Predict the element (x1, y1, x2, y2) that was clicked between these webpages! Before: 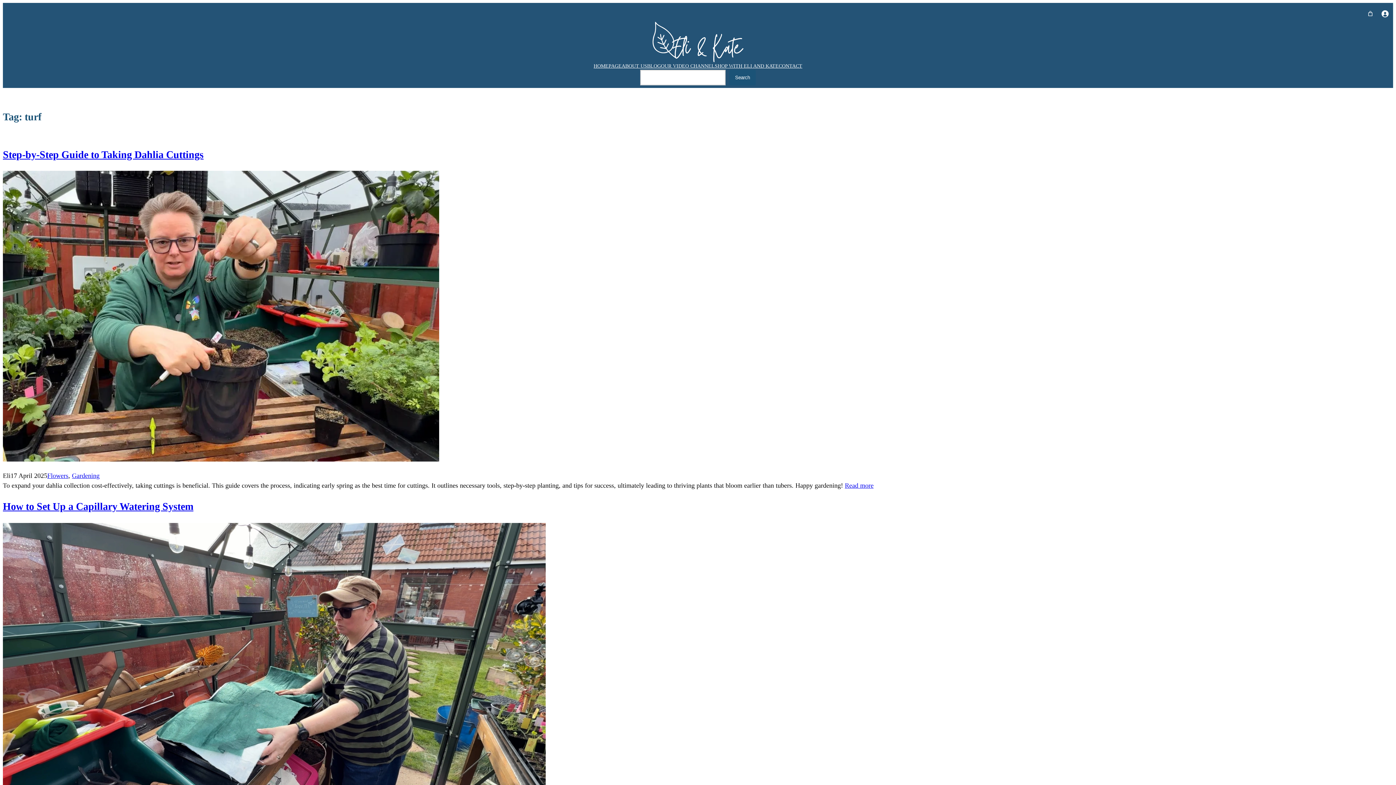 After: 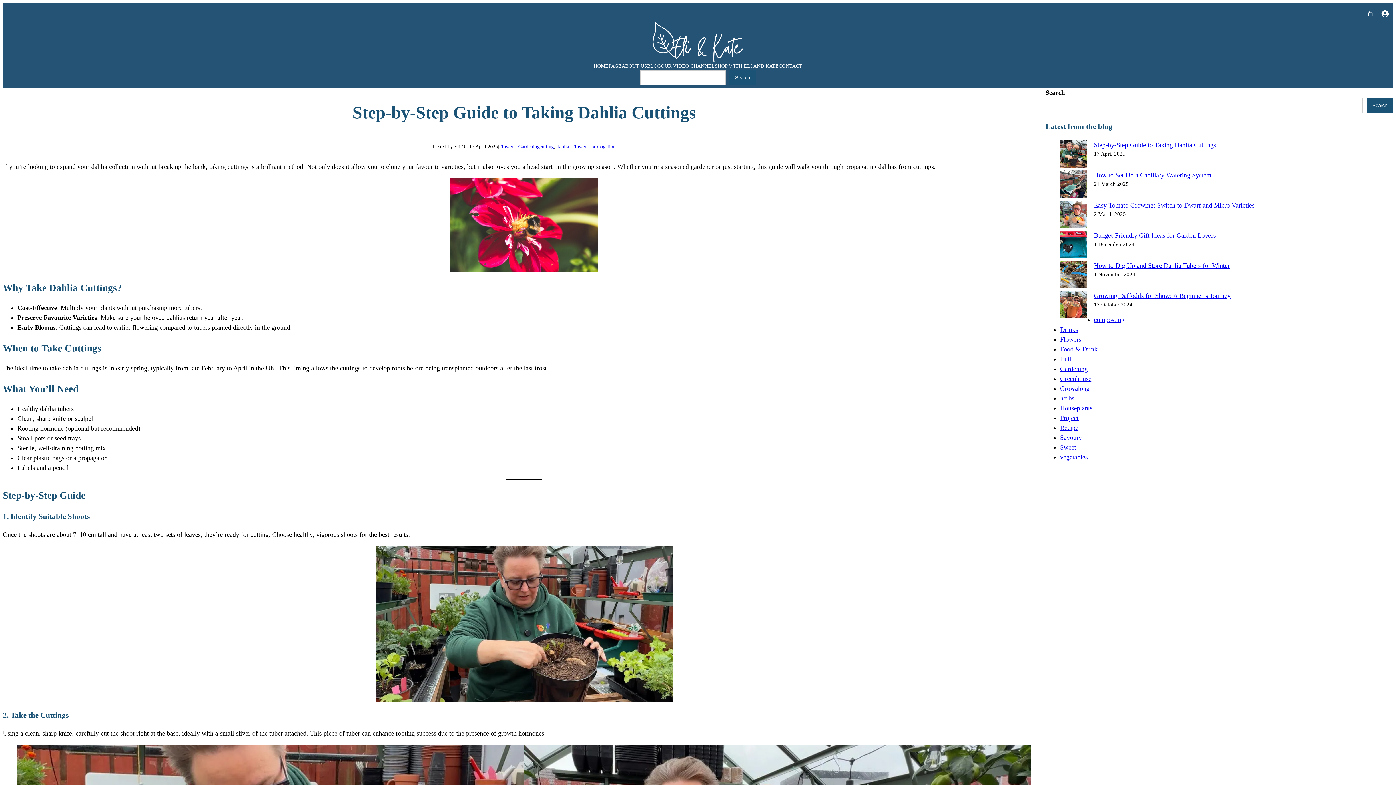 Action: label: Step-by-Step Guide to Taking Dahlia Cuttings bbox: (2, 149, 203, 160)